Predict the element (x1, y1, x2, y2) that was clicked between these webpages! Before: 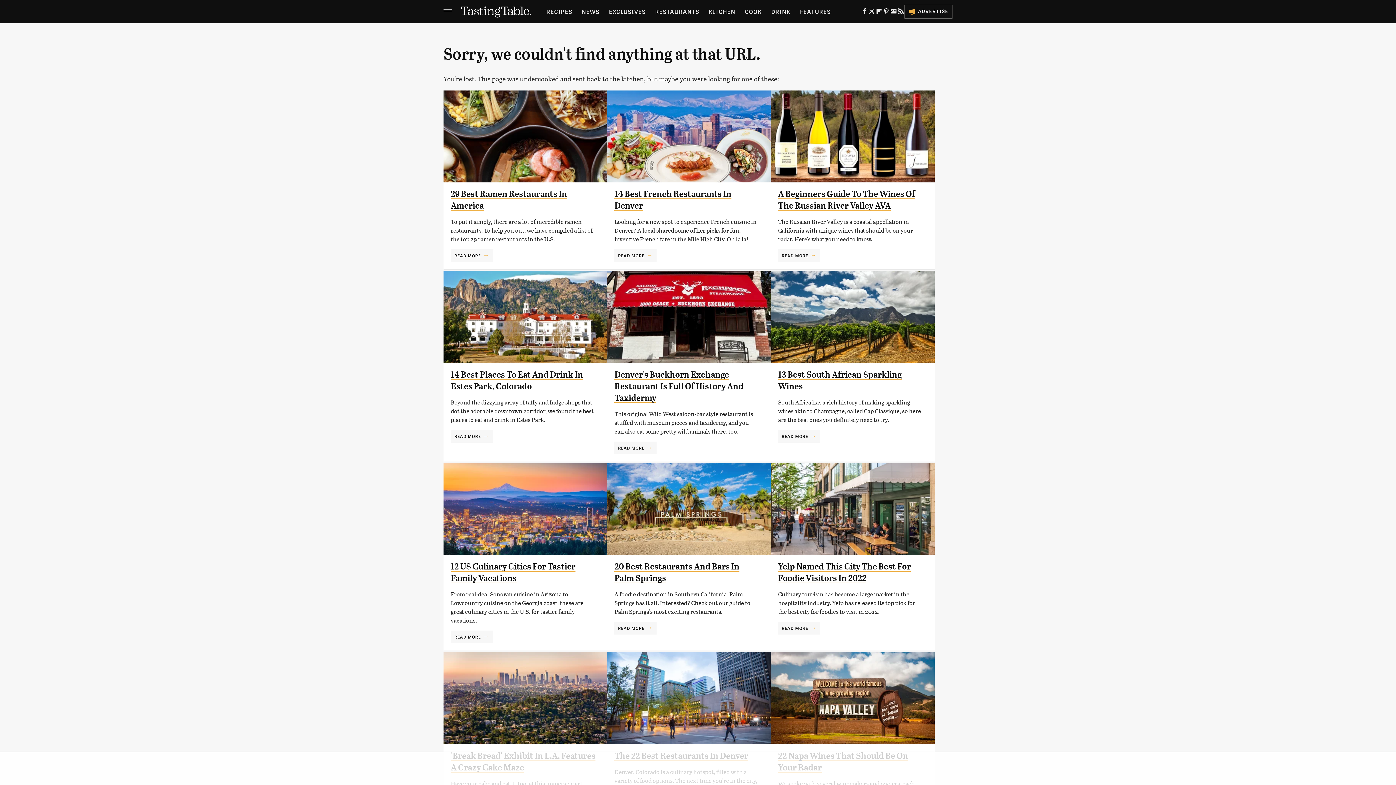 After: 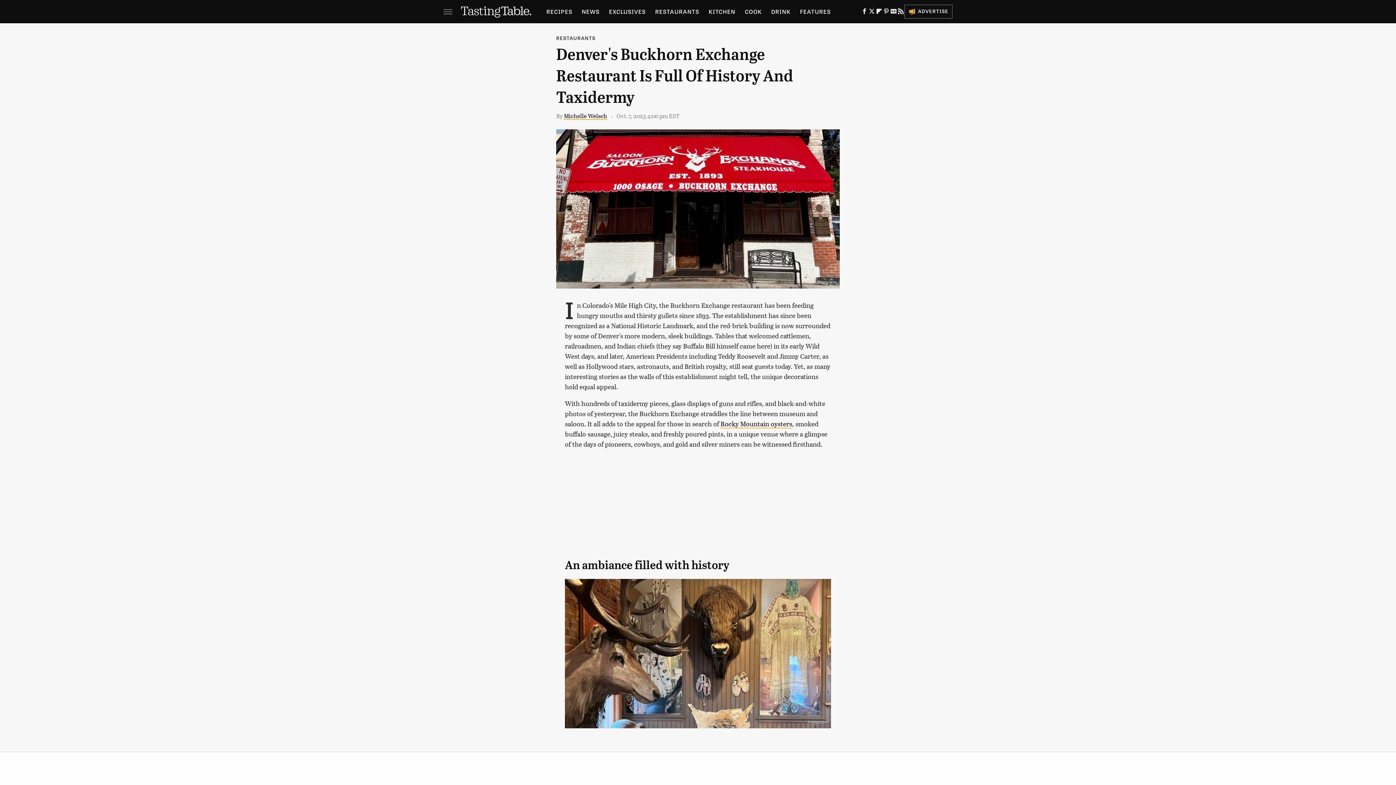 Action: bbox: (614, 441, 656, 454) label: READ MORE